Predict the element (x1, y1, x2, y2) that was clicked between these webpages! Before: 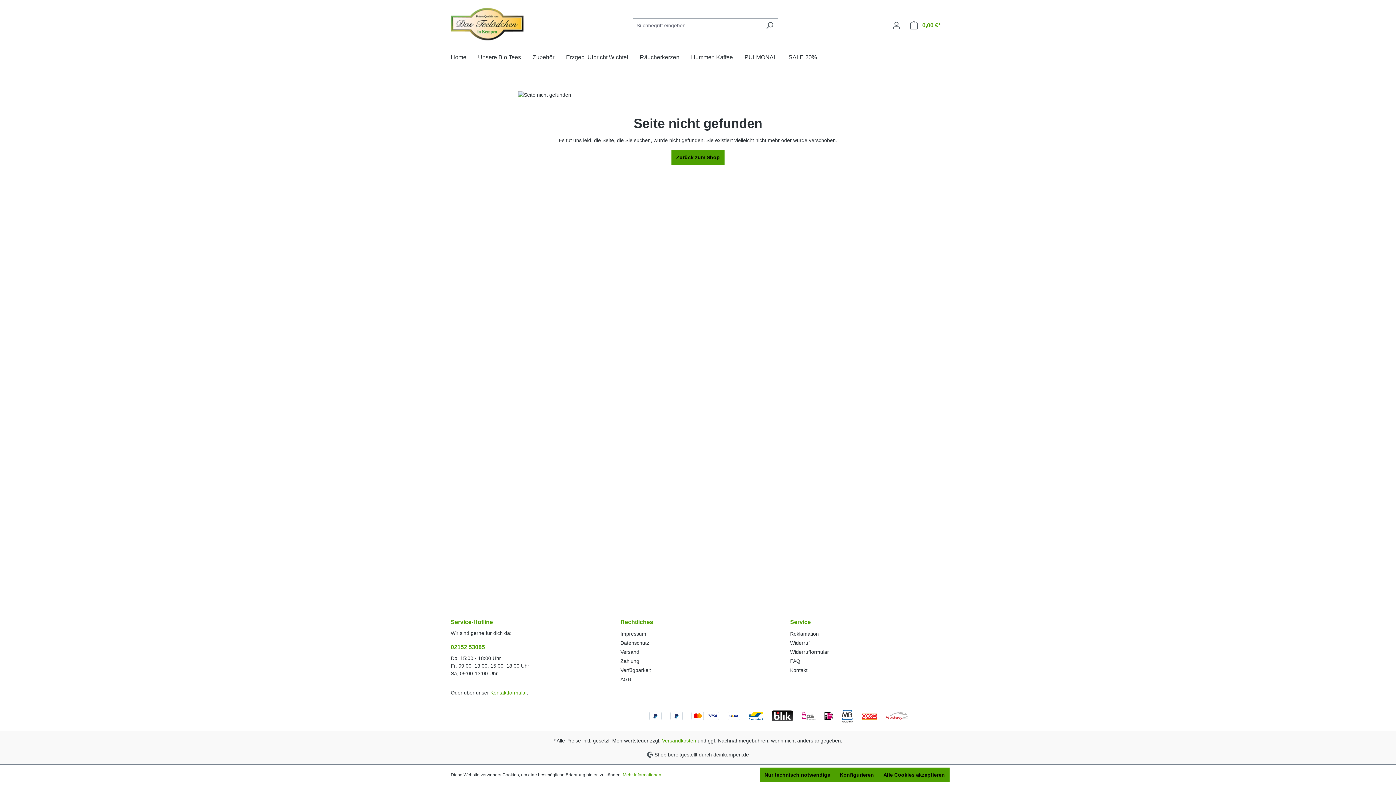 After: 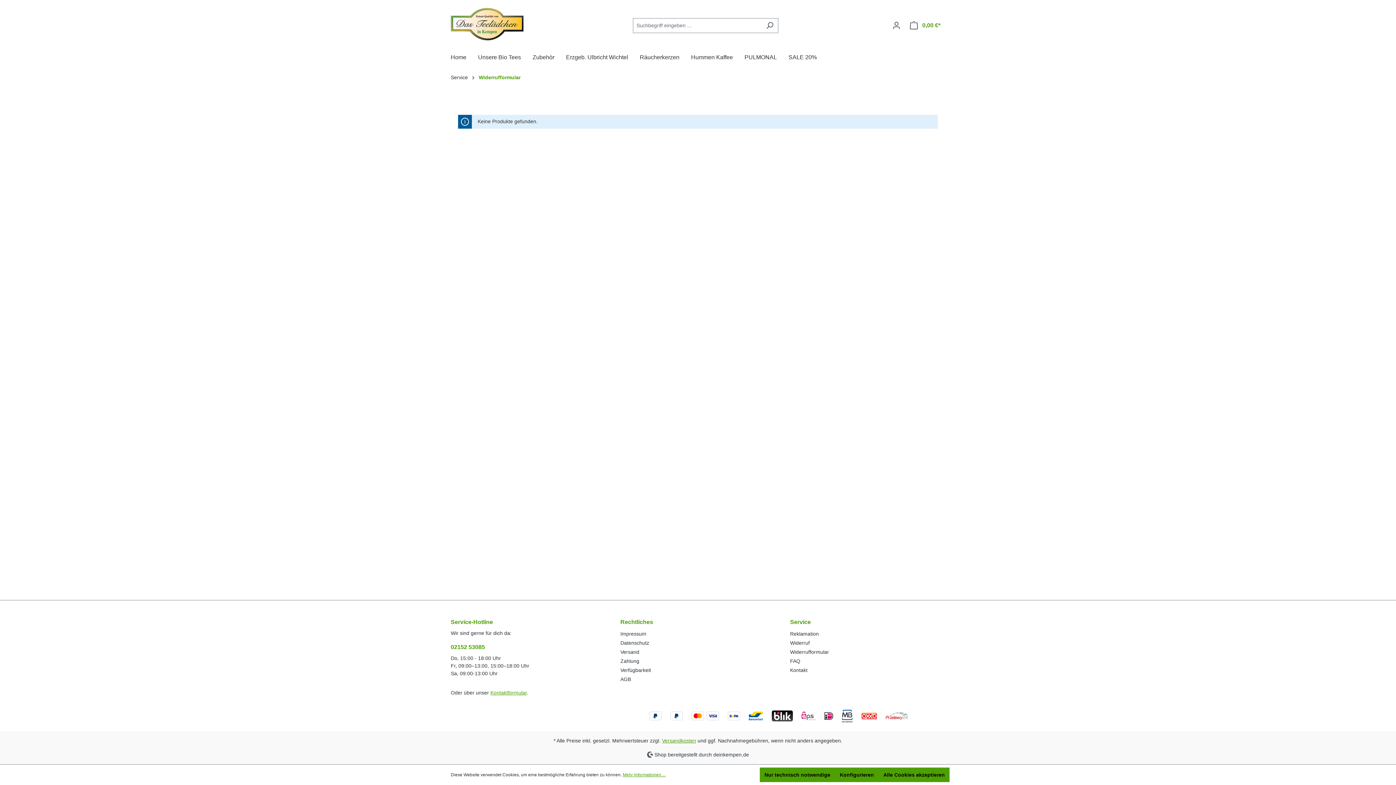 Action: label: Widerrufformular bbox: (790, 649, 829, 655)